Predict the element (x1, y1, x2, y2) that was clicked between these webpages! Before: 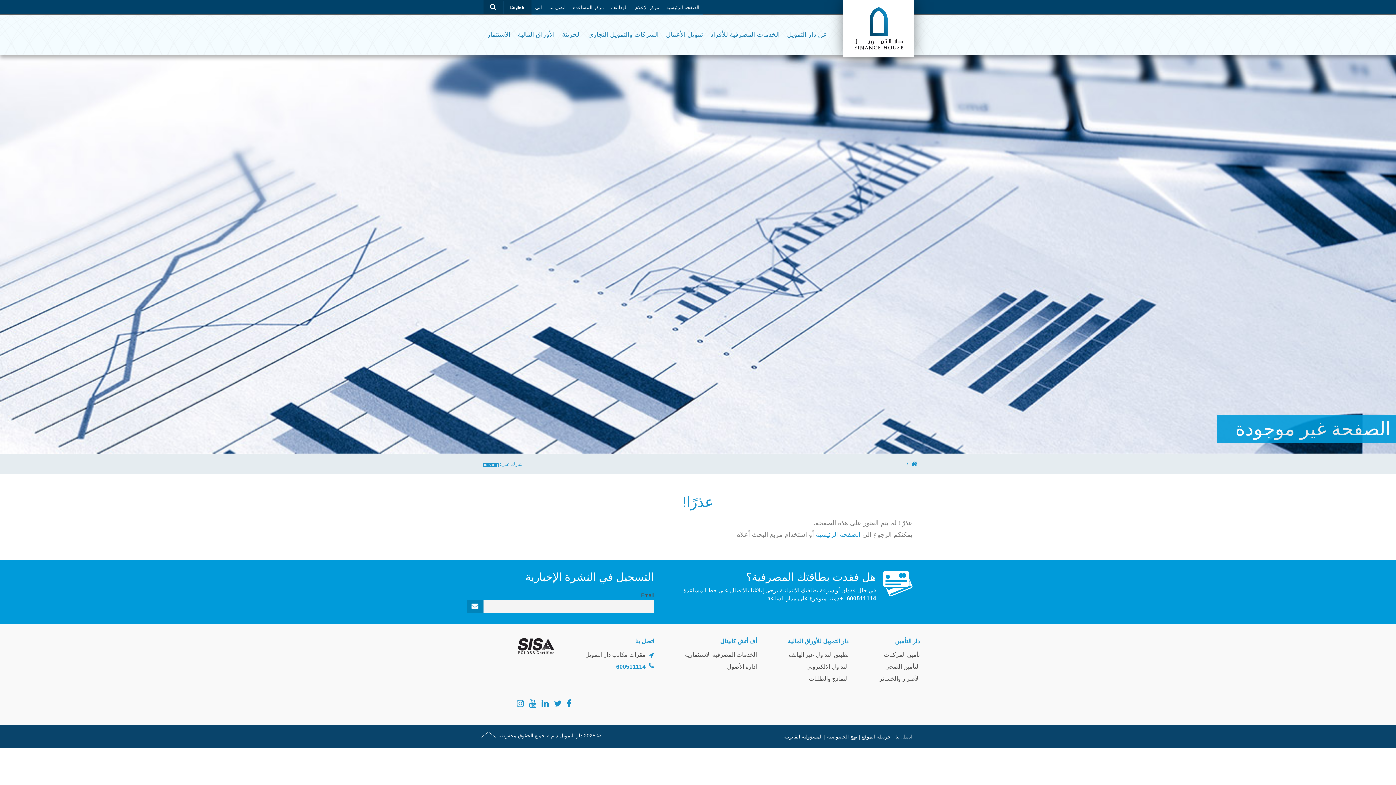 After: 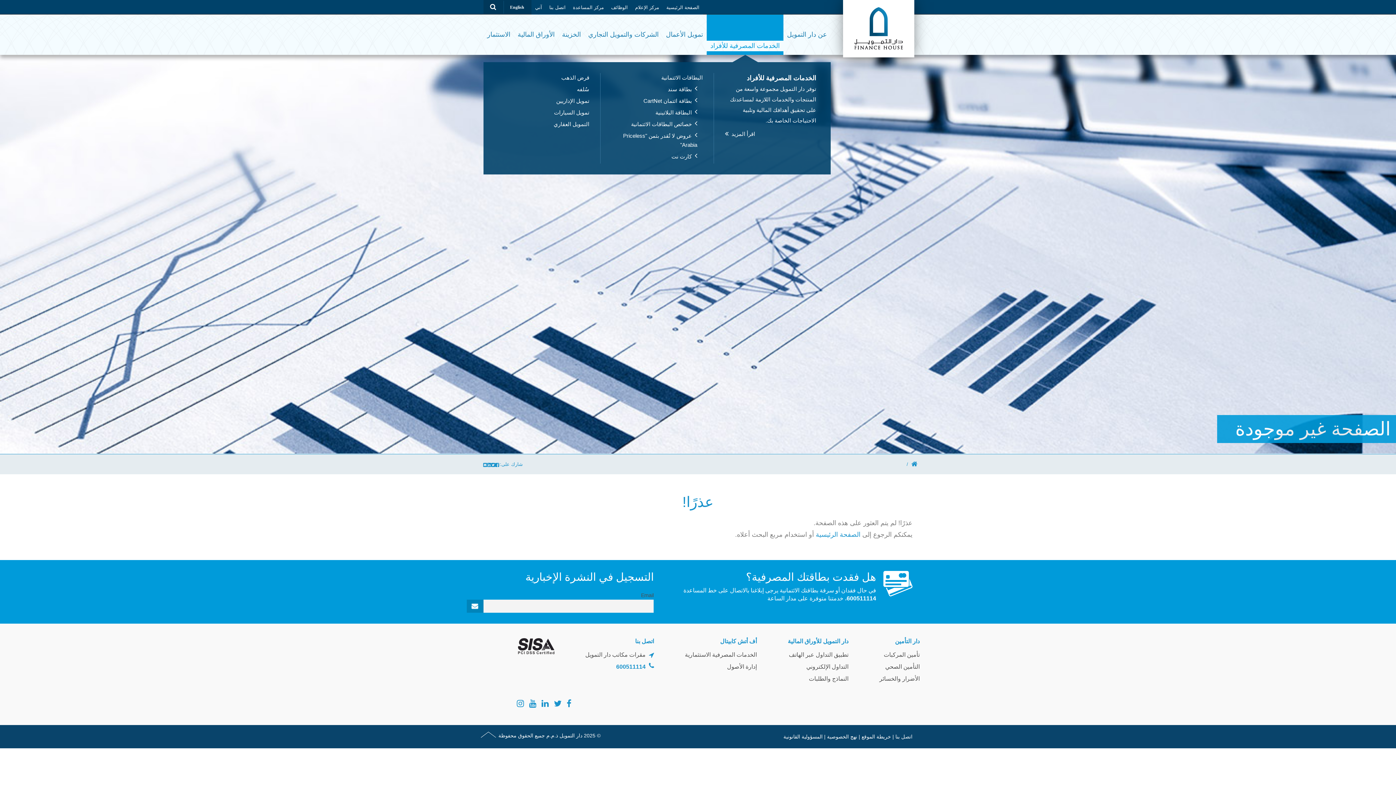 Action: bbox: (706, 14, 783, 54) label: الخدمات المصرفية للأفراد